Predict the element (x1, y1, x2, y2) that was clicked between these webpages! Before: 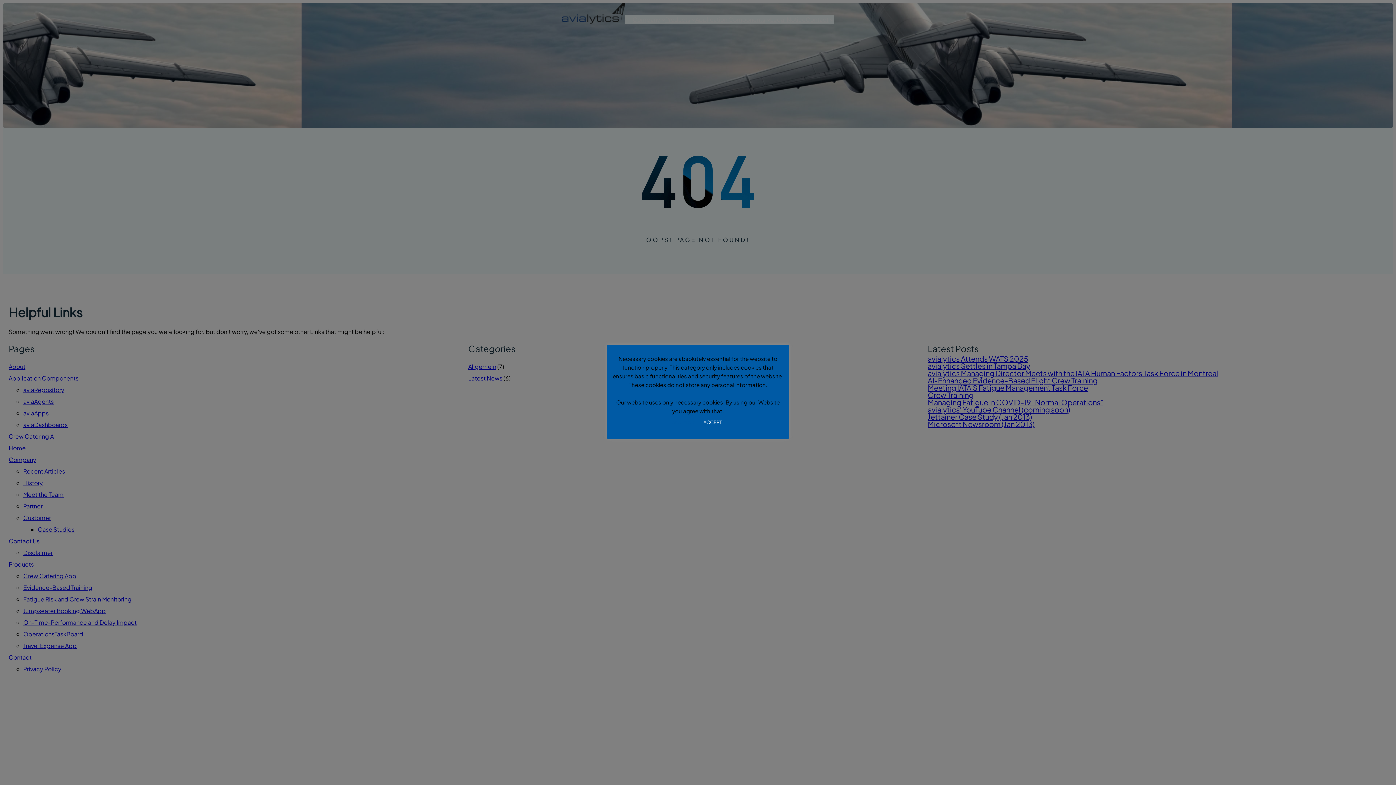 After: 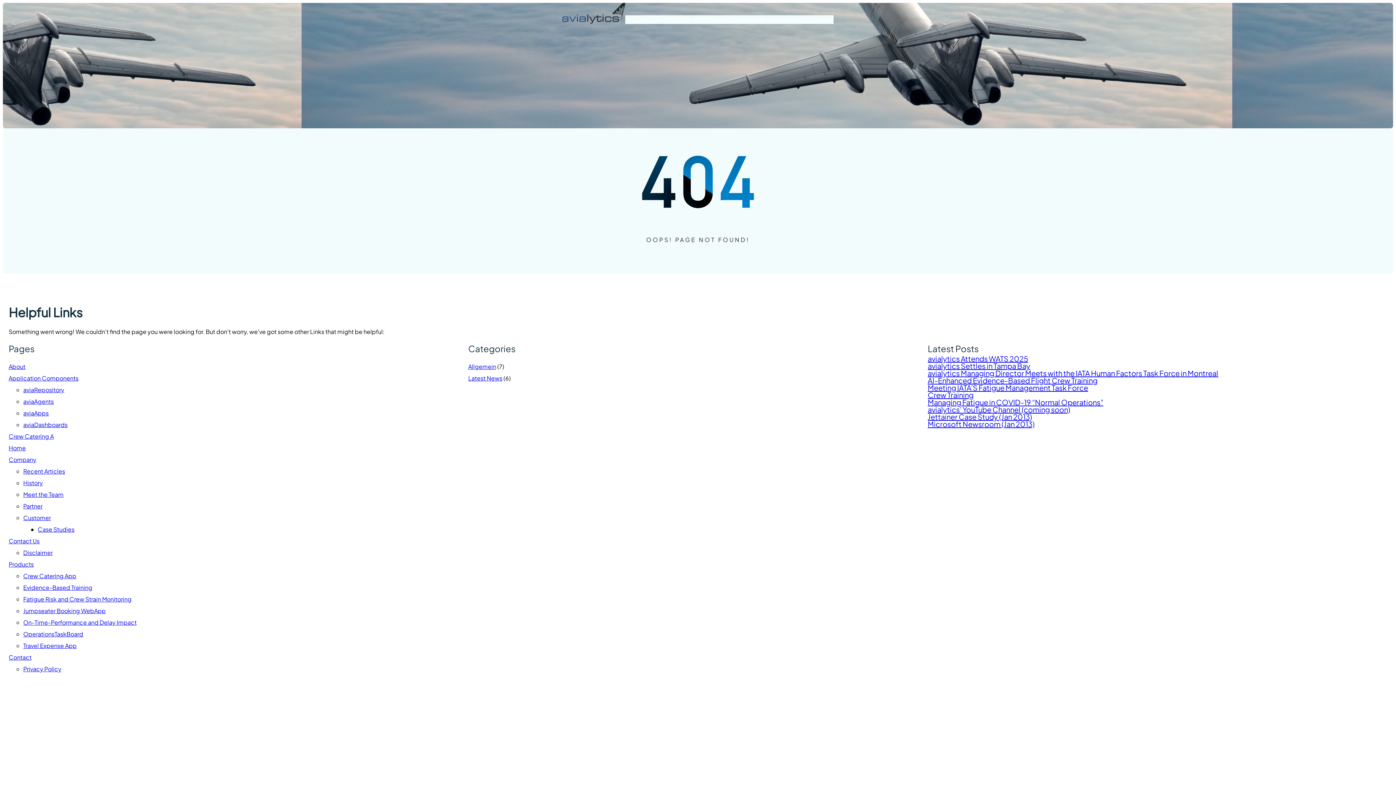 Action: bbox: (699, 417, 726, 428) label: ACCEPT